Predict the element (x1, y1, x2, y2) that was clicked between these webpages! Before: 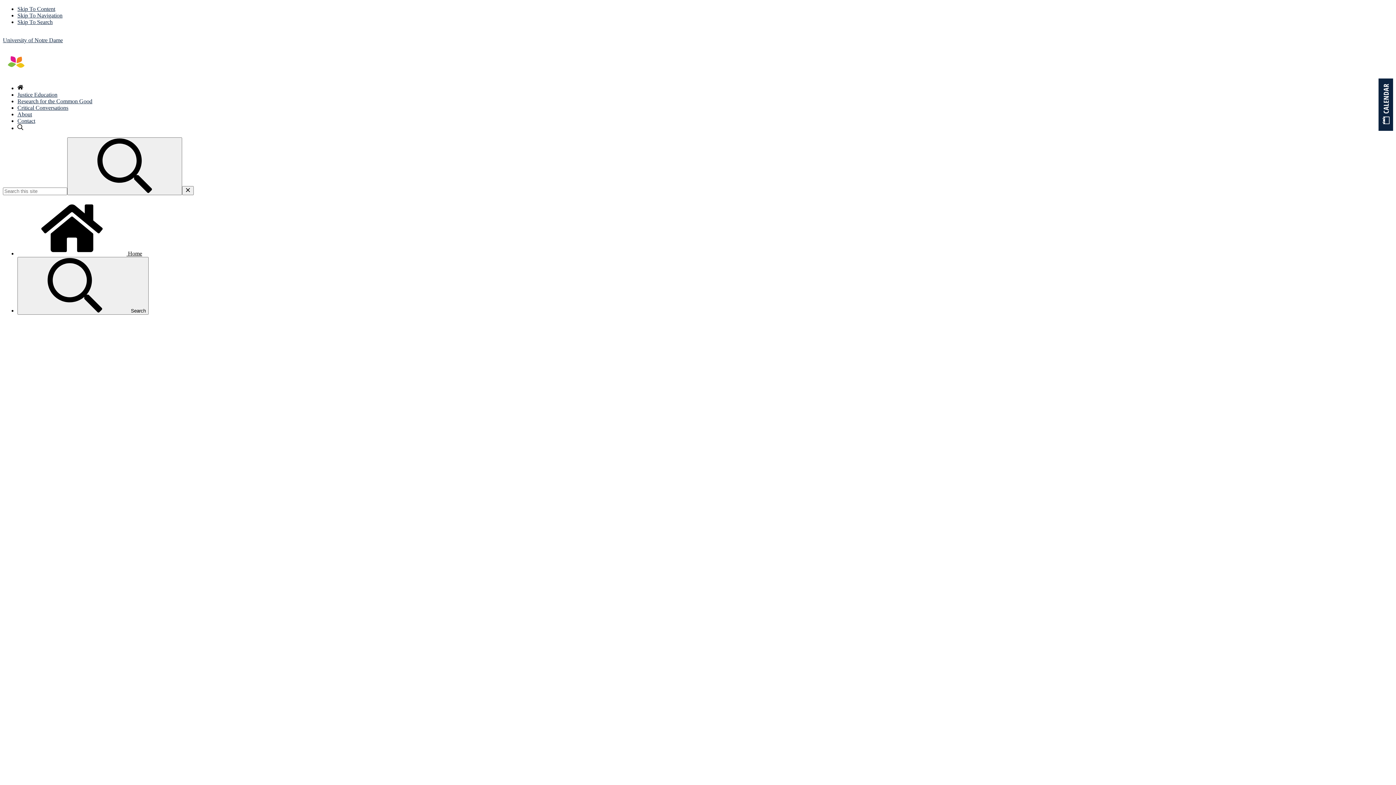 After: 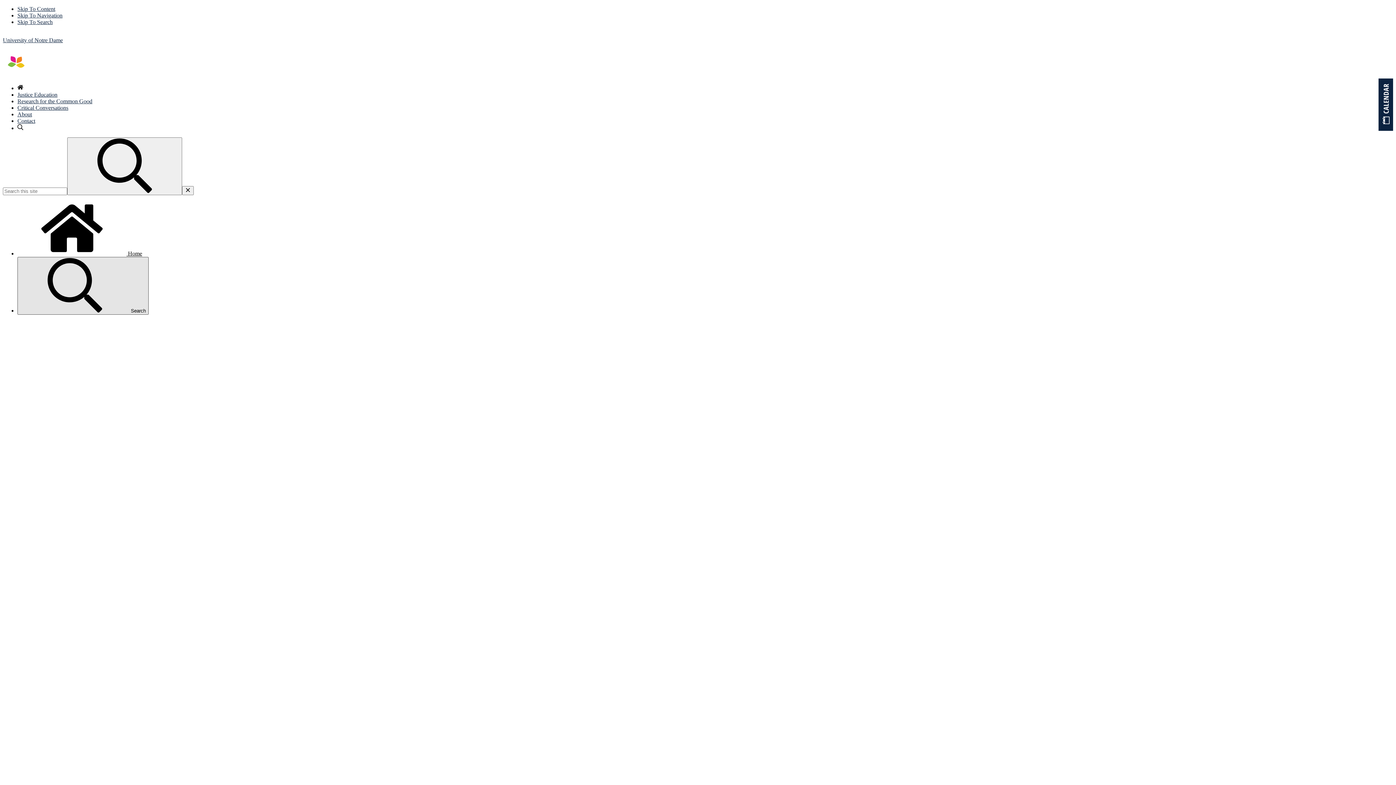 Action: bbox: (17, 257, 148, 314) label:  Search